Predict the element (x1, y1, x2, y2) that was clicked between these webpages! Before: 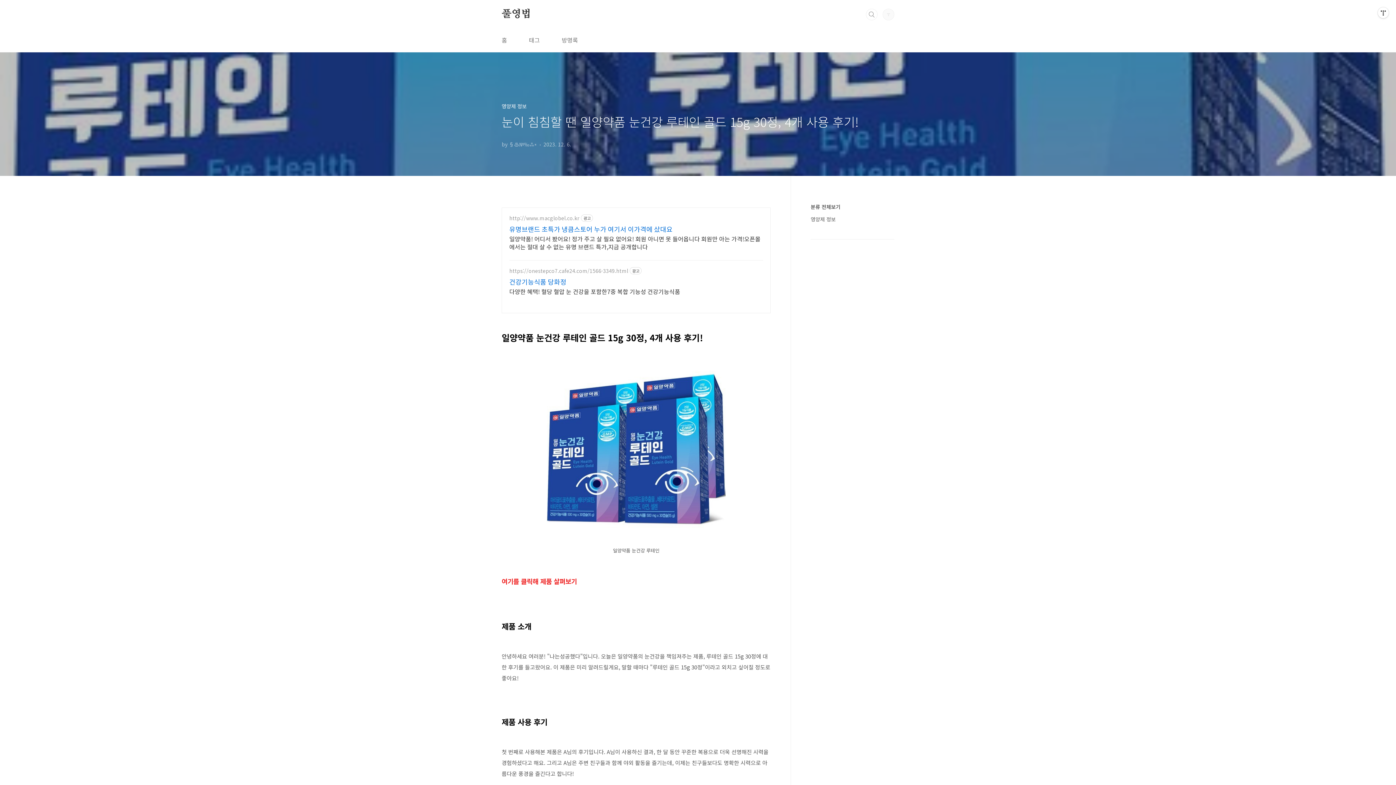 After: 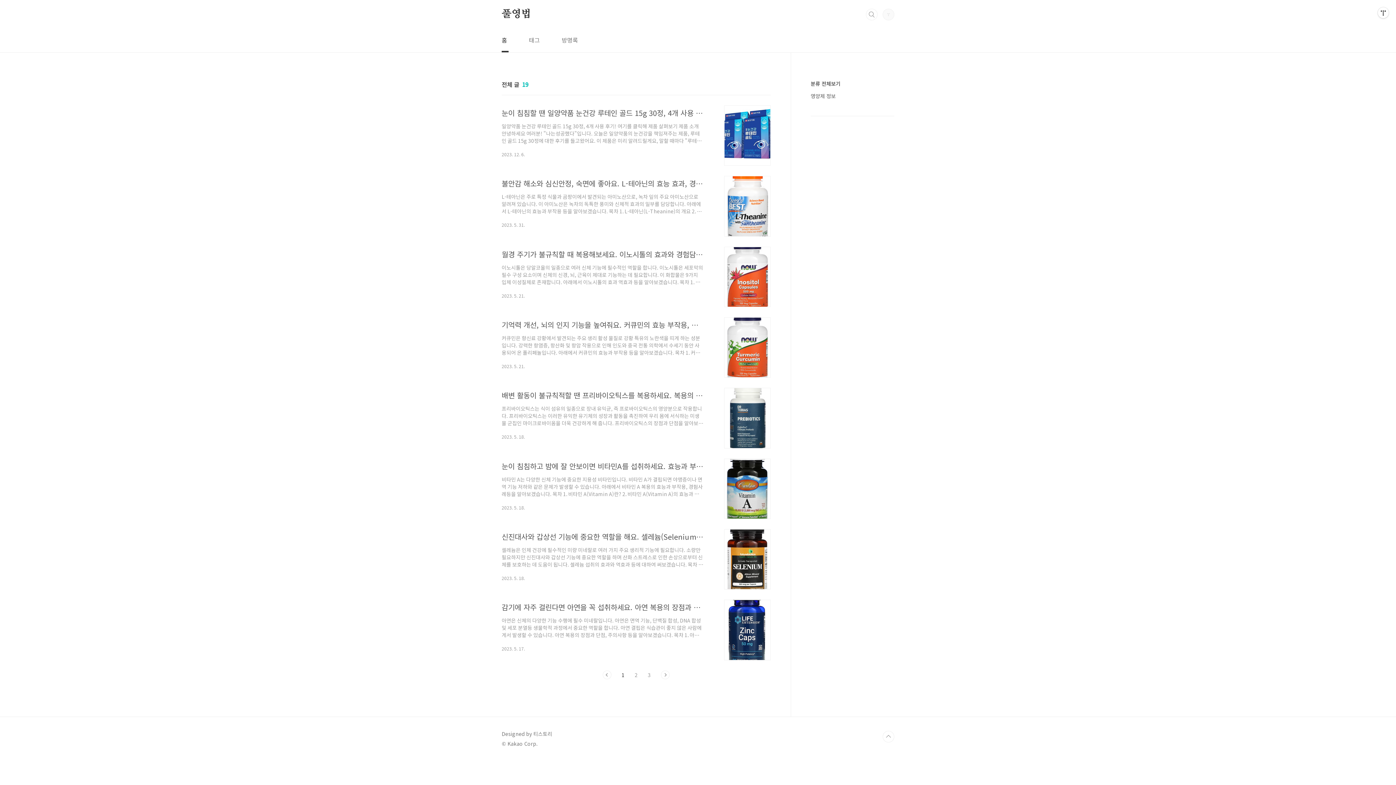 Action: label: 홈 bbox: (500, 28, 508, 52)